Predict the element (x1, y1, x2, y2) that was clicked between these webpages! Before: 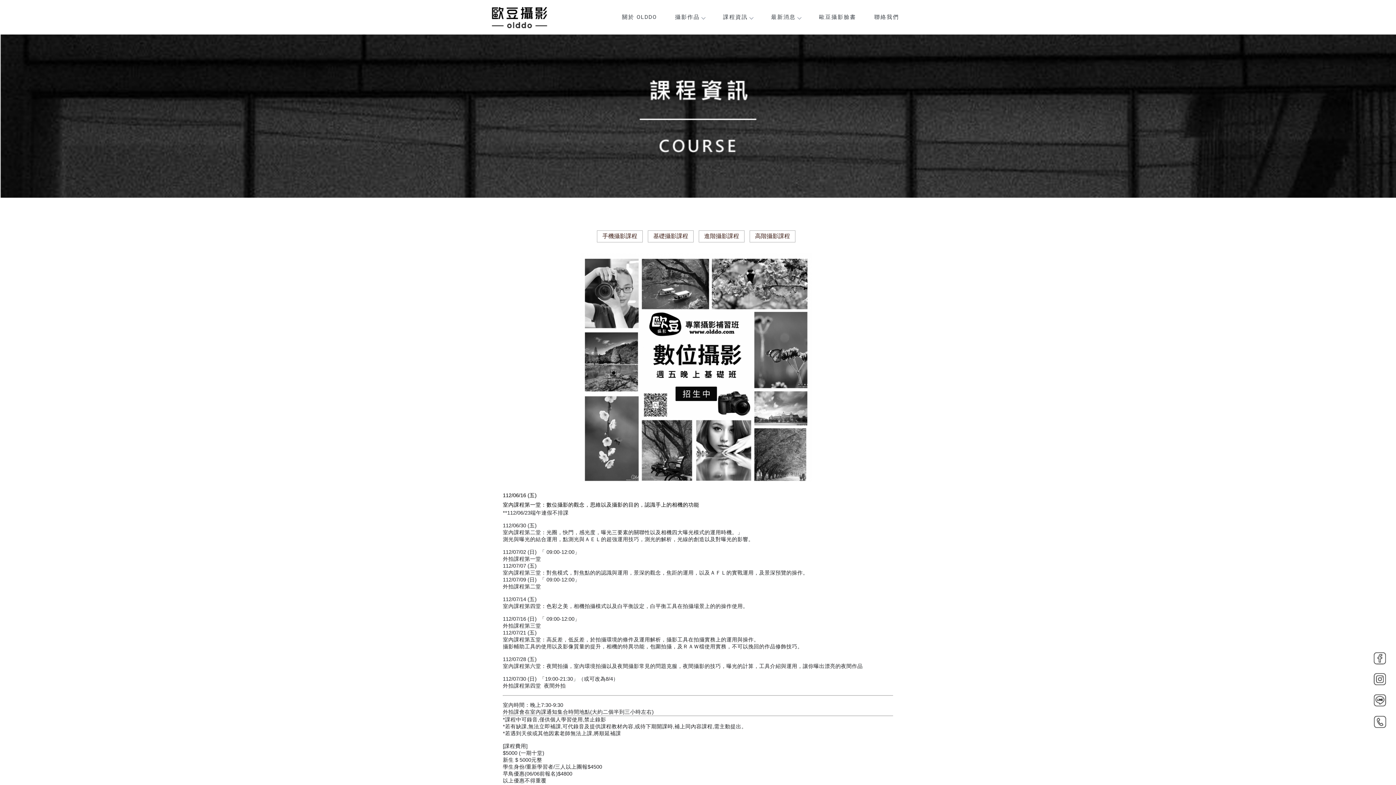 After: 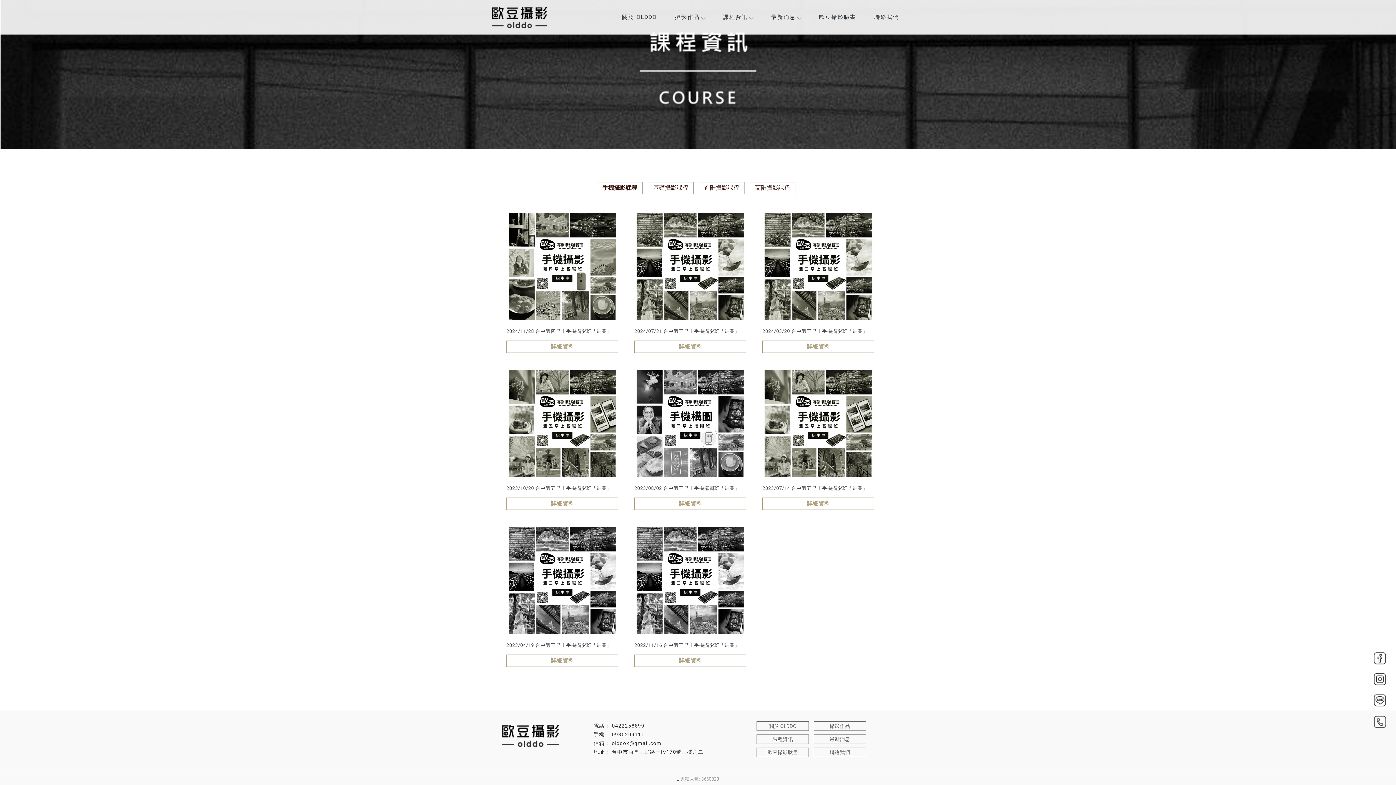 Action: label: 手機攝影課程 bbox: (597, 230, 642, 242)